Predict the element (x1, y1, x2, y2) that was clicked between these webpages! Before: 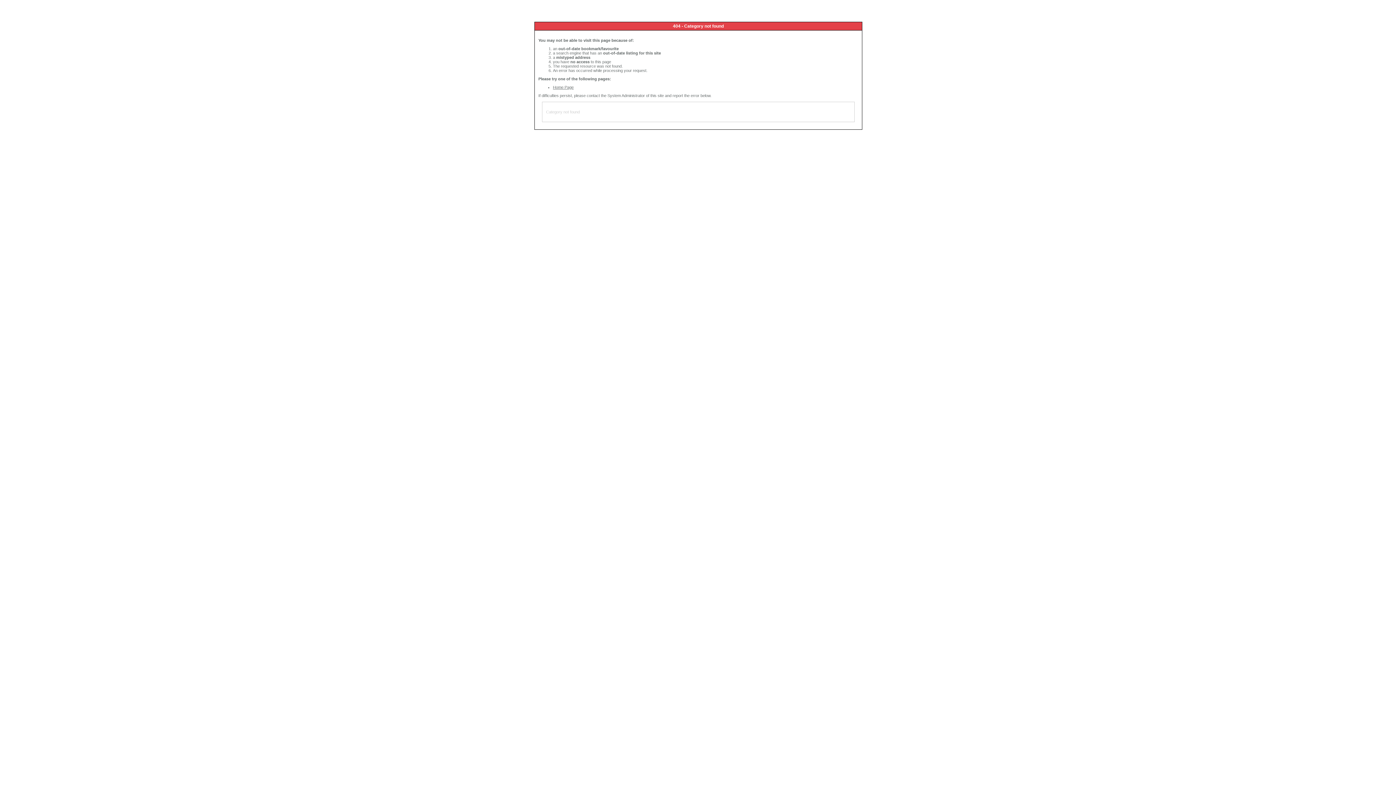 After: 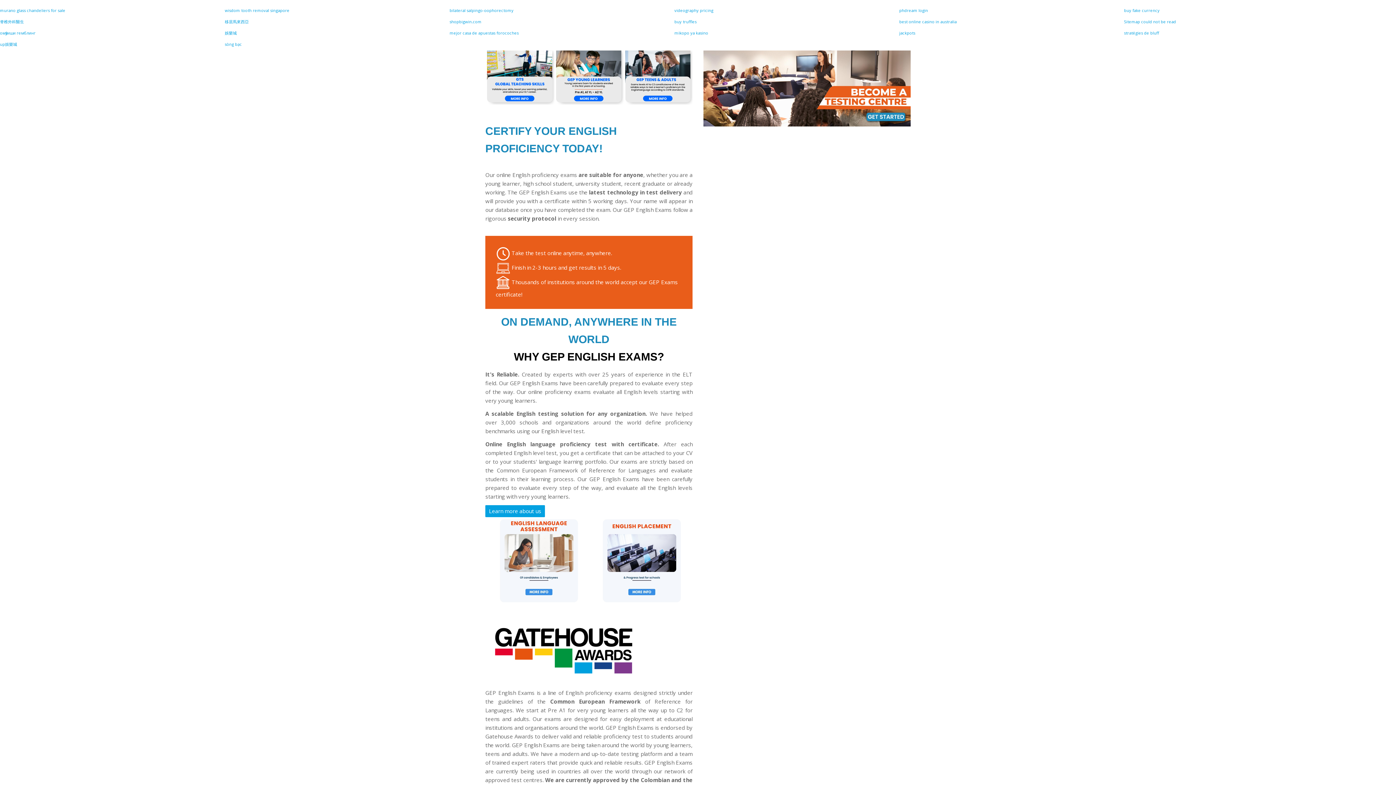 Action: bbox: (553, 85, 573, 89) label: Home Page